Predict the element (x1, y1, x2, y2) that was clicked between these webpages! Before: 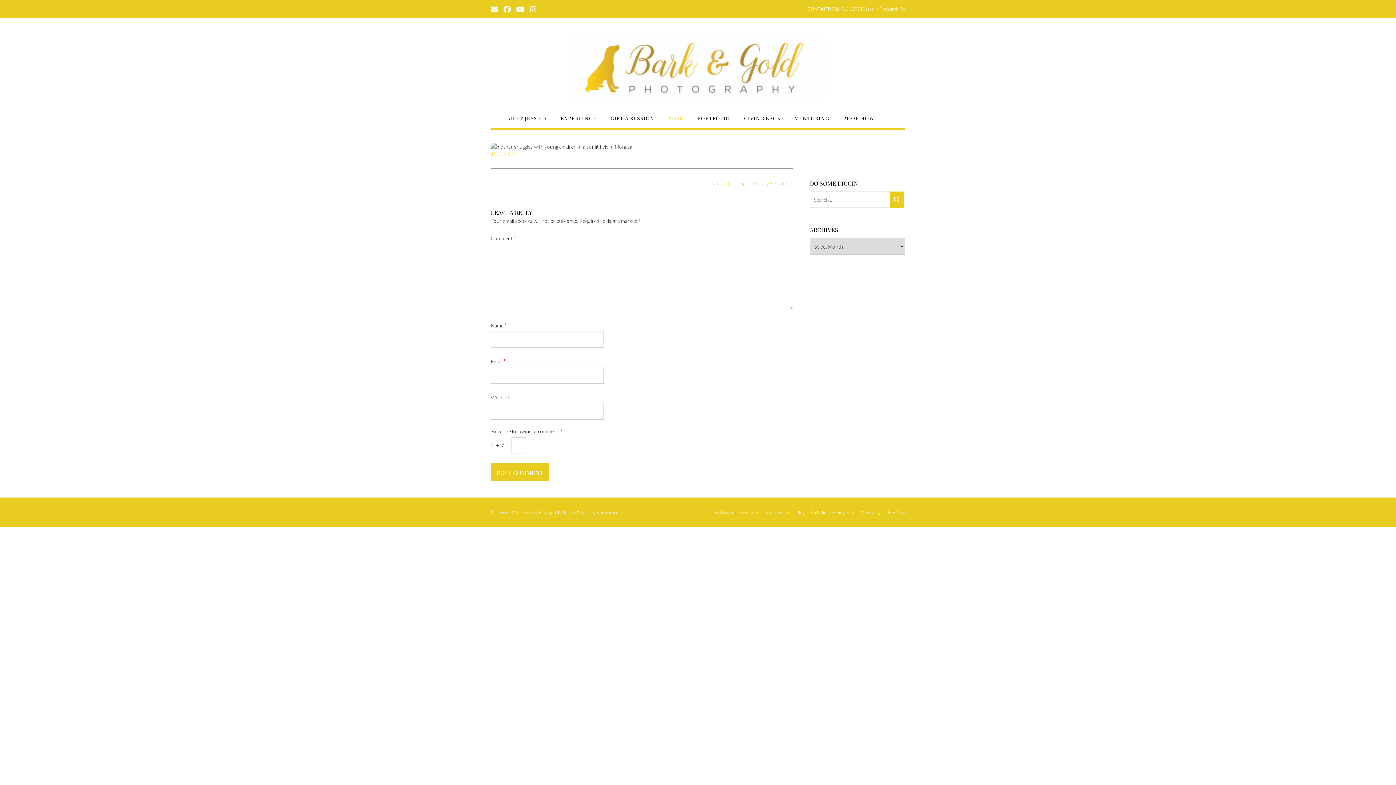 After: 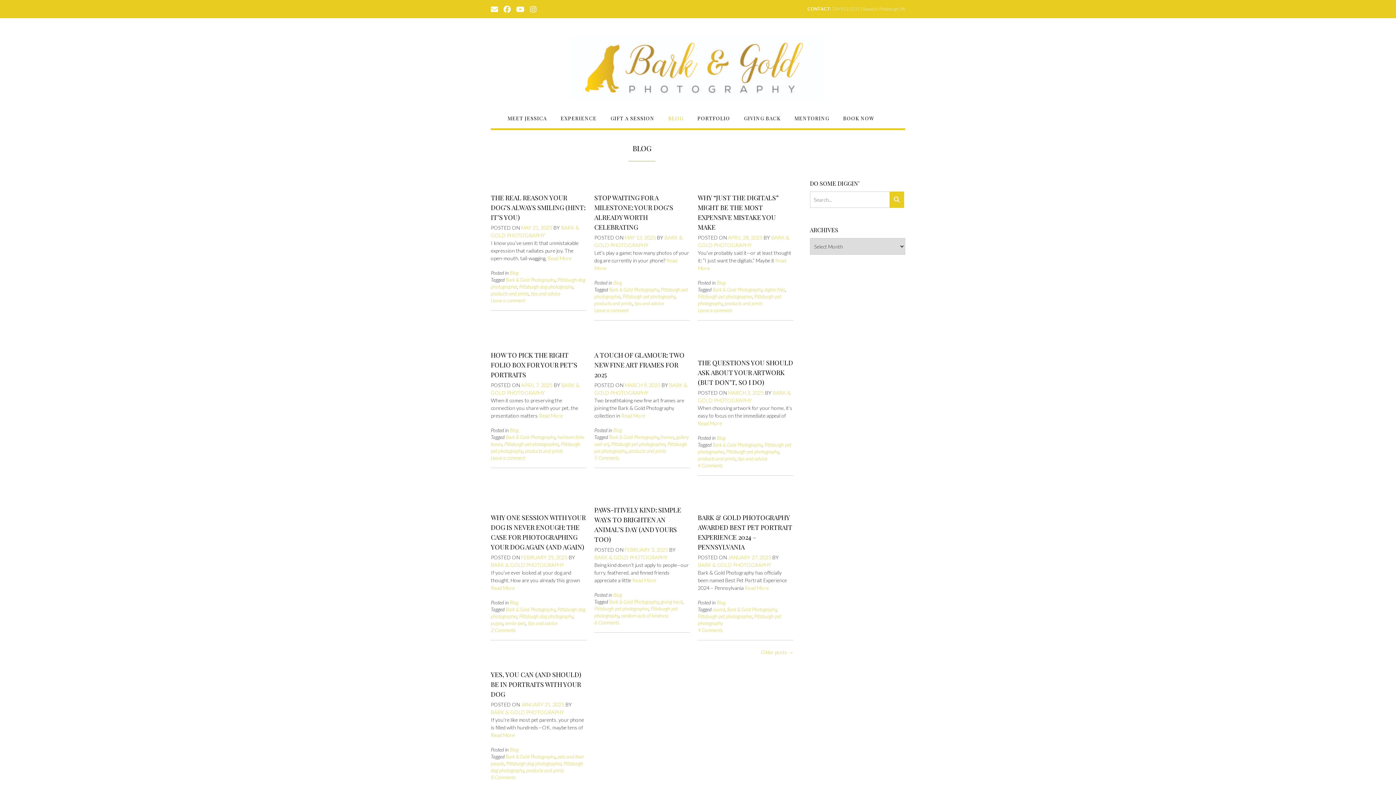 Action: label: Blog bbox: (793, 510, 807, 514)